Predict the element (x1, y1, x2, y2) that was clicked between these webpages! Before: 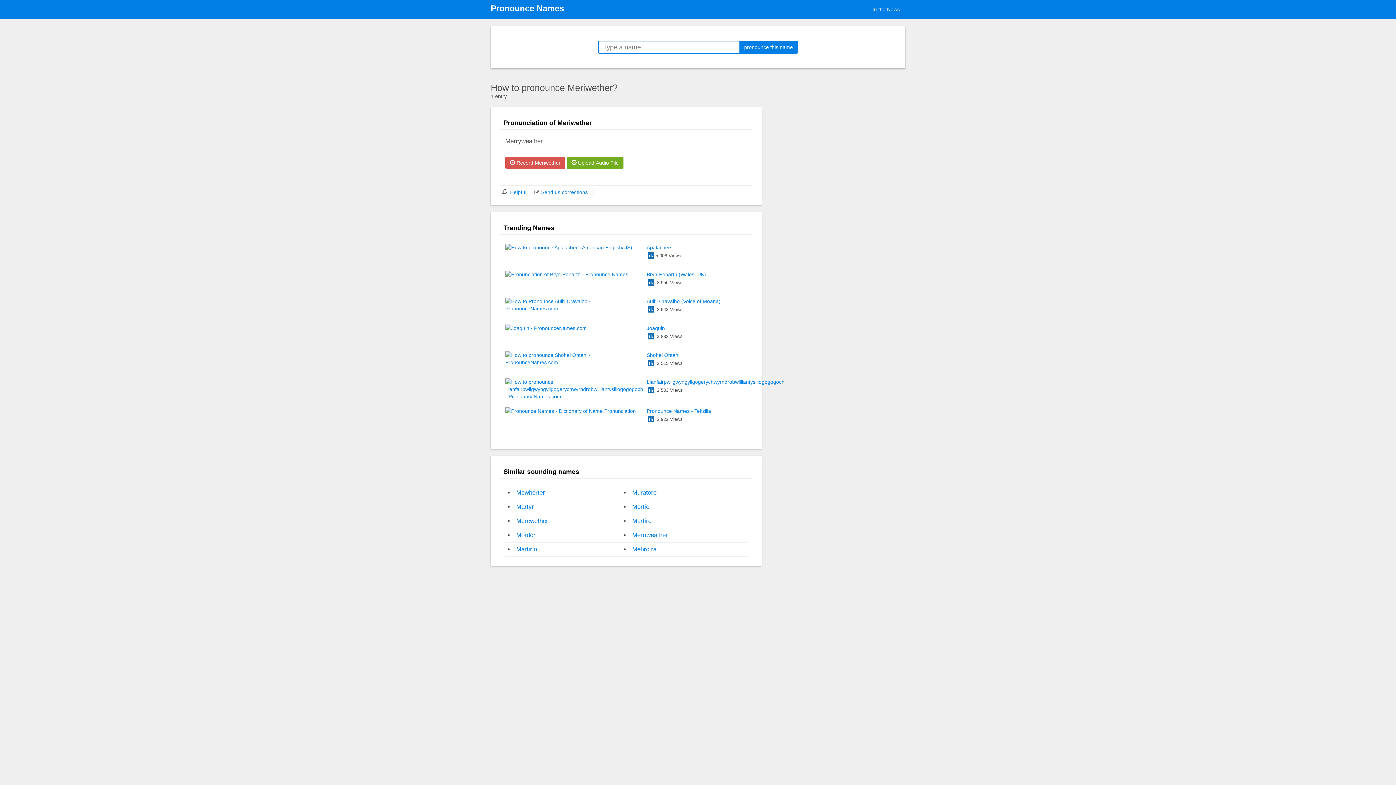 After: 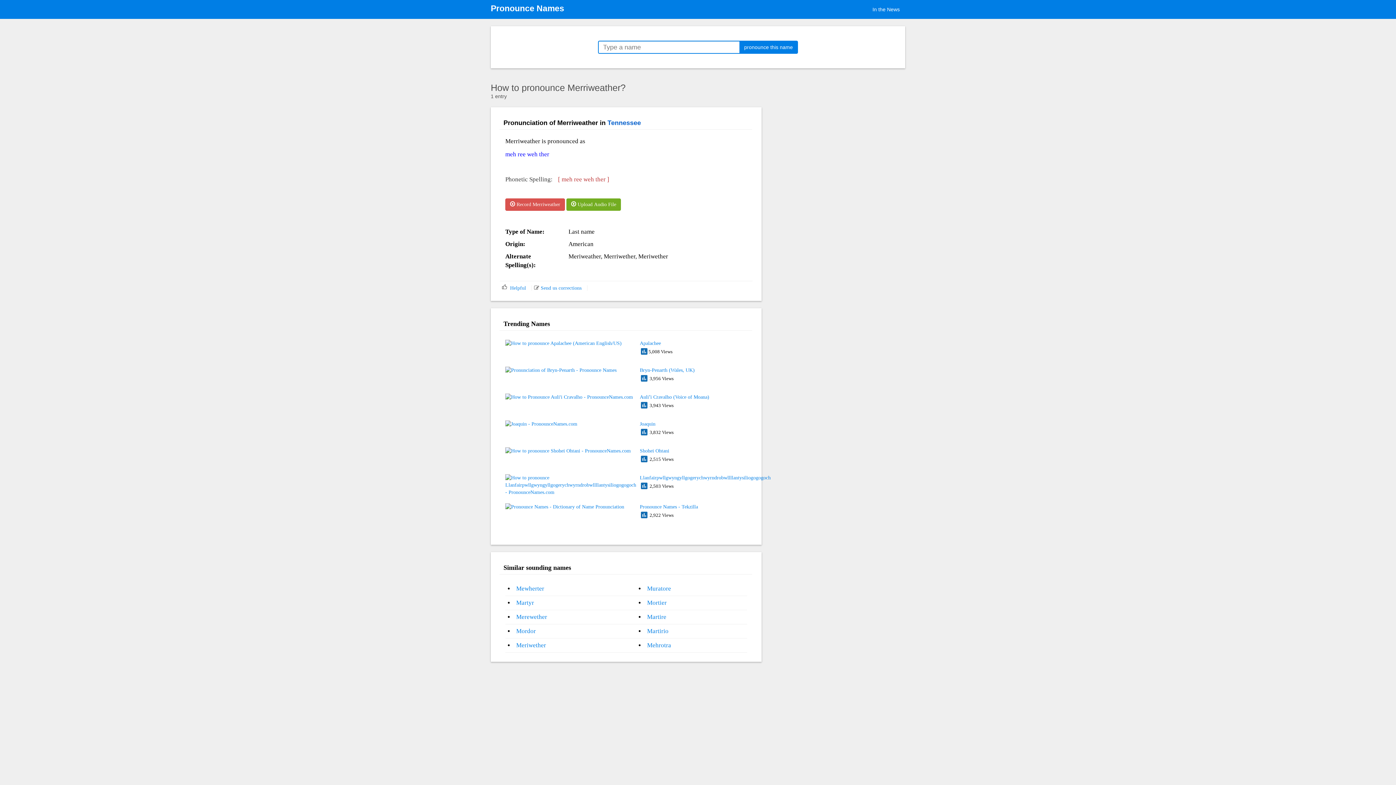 Action: label: Merriweather bbox: (632, 532, 668, 539)